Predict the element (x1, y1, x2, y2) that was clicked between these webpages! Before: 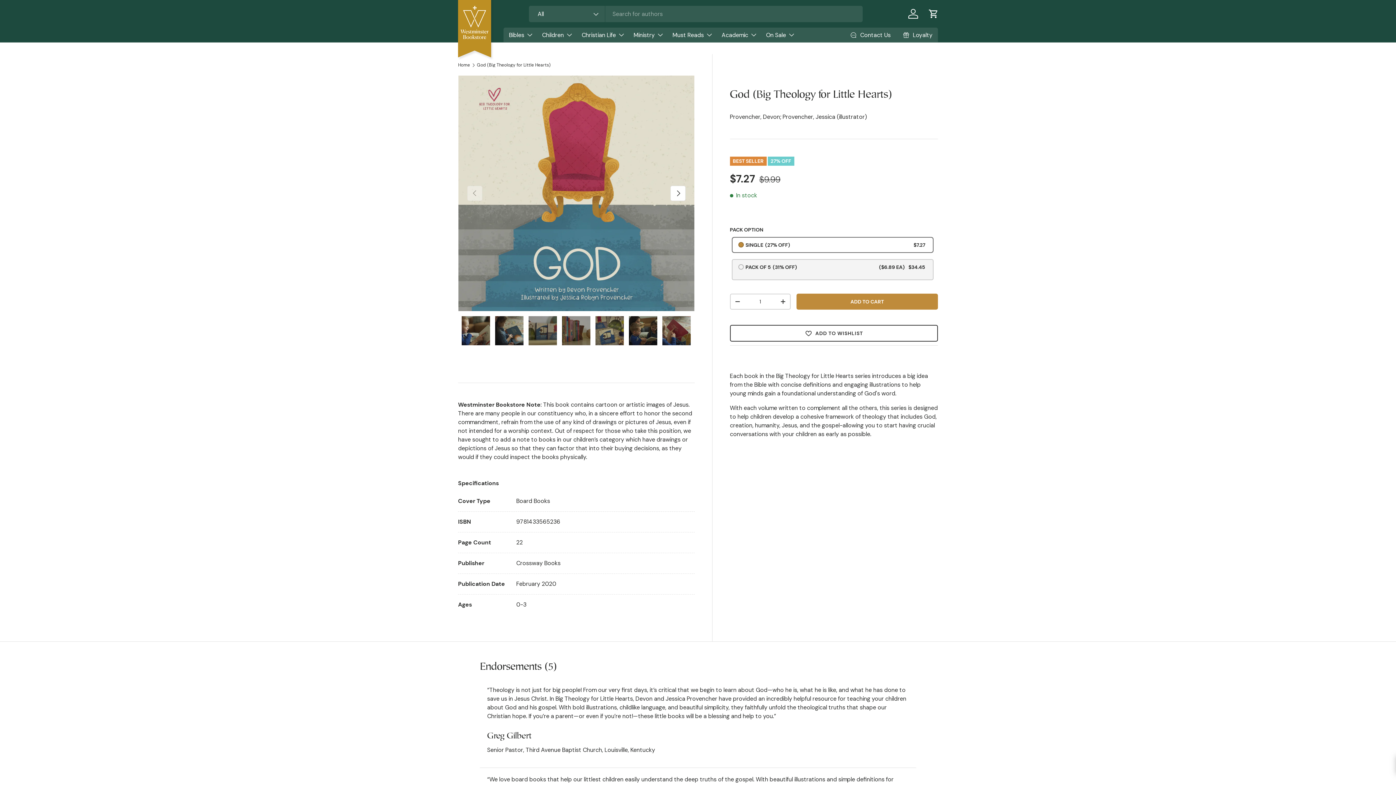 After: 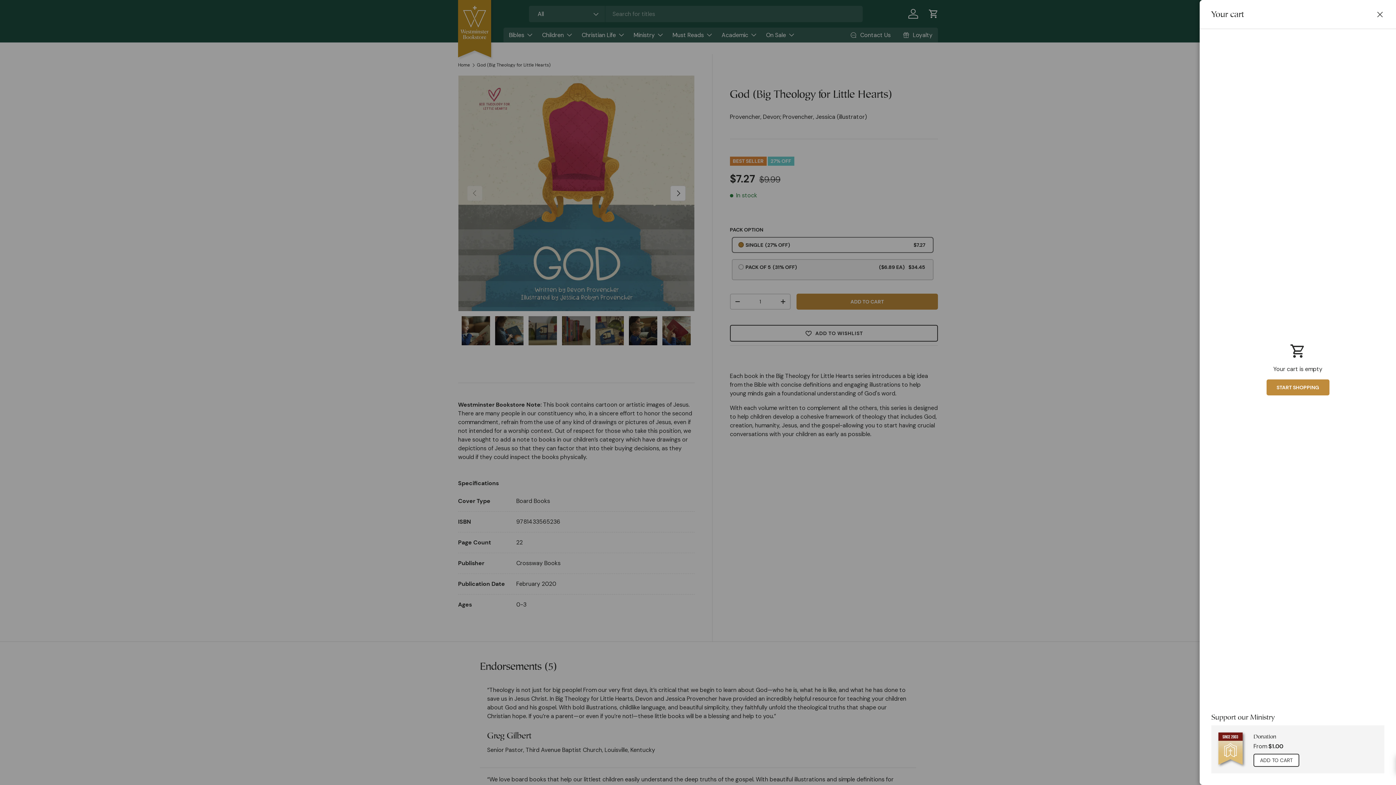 Action: bbox: (925, 5, 941, 21) label: Cart